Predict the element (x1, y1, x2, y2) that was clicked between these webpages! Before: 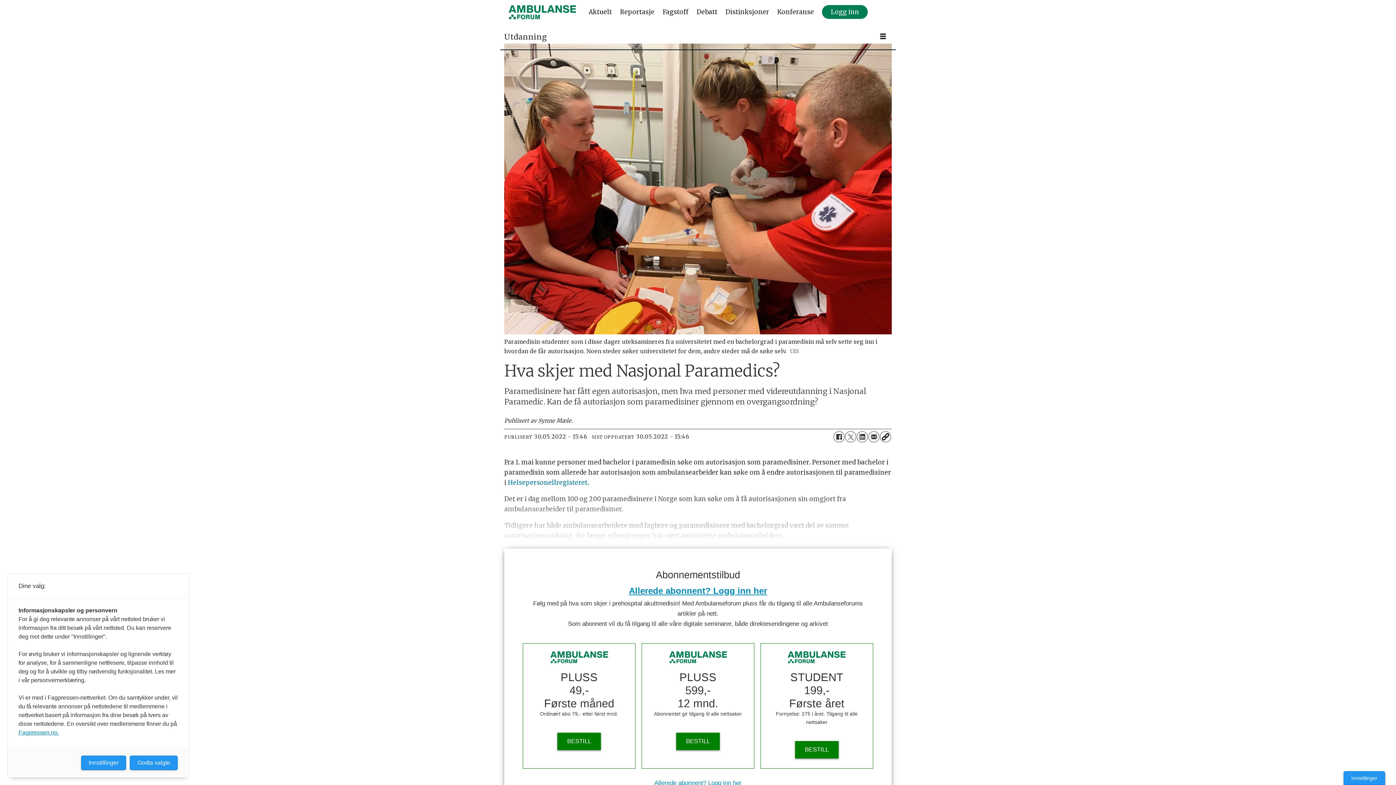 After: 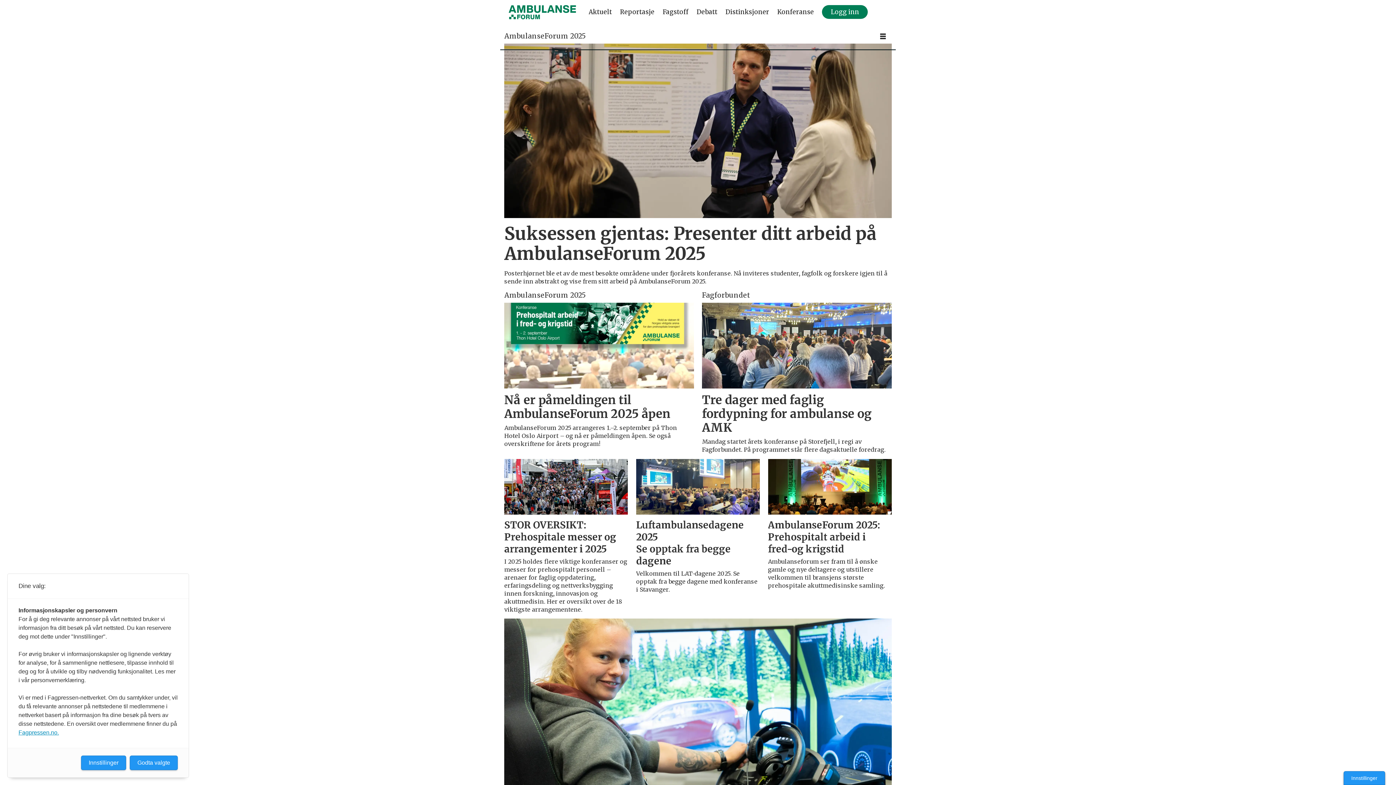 Action: label: Konferanse bbox: (777, 7, 814, 15)